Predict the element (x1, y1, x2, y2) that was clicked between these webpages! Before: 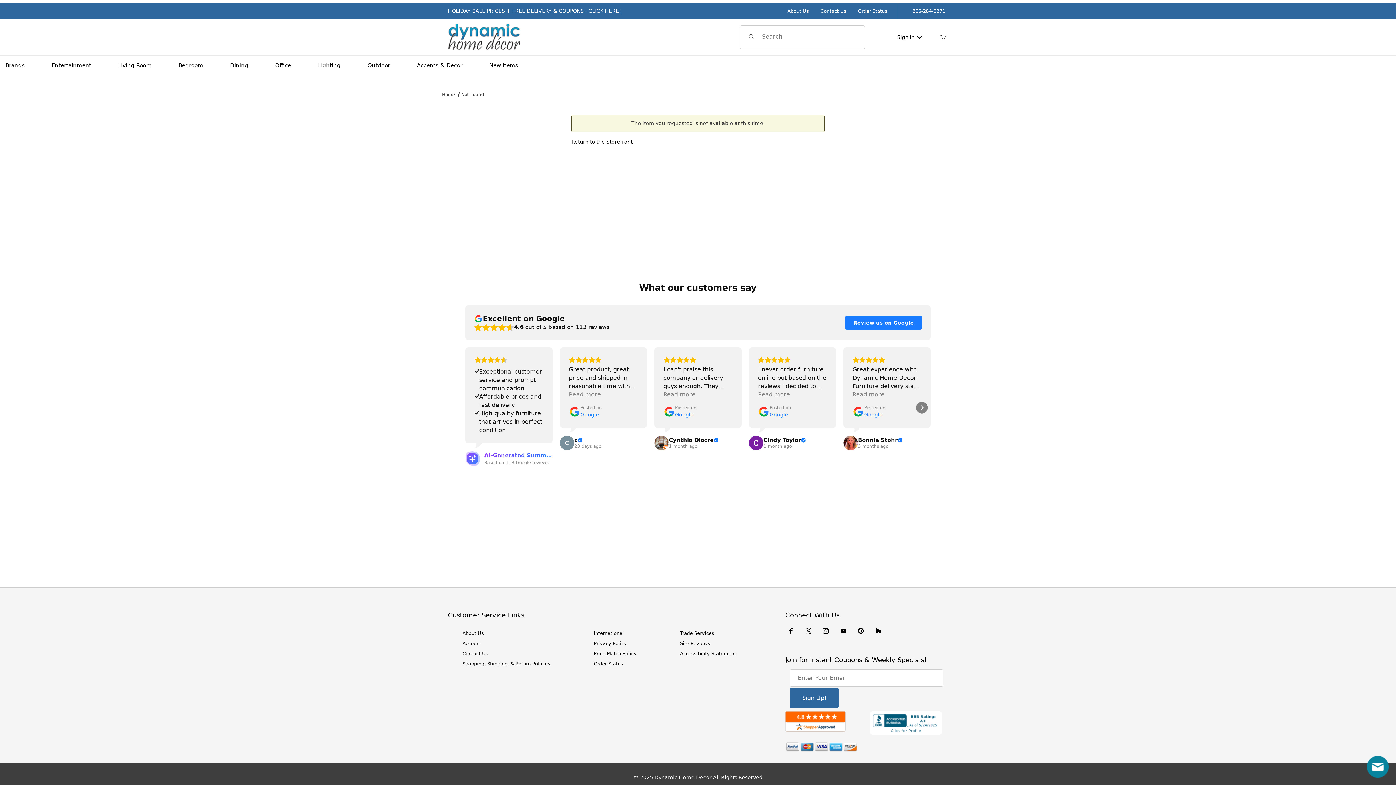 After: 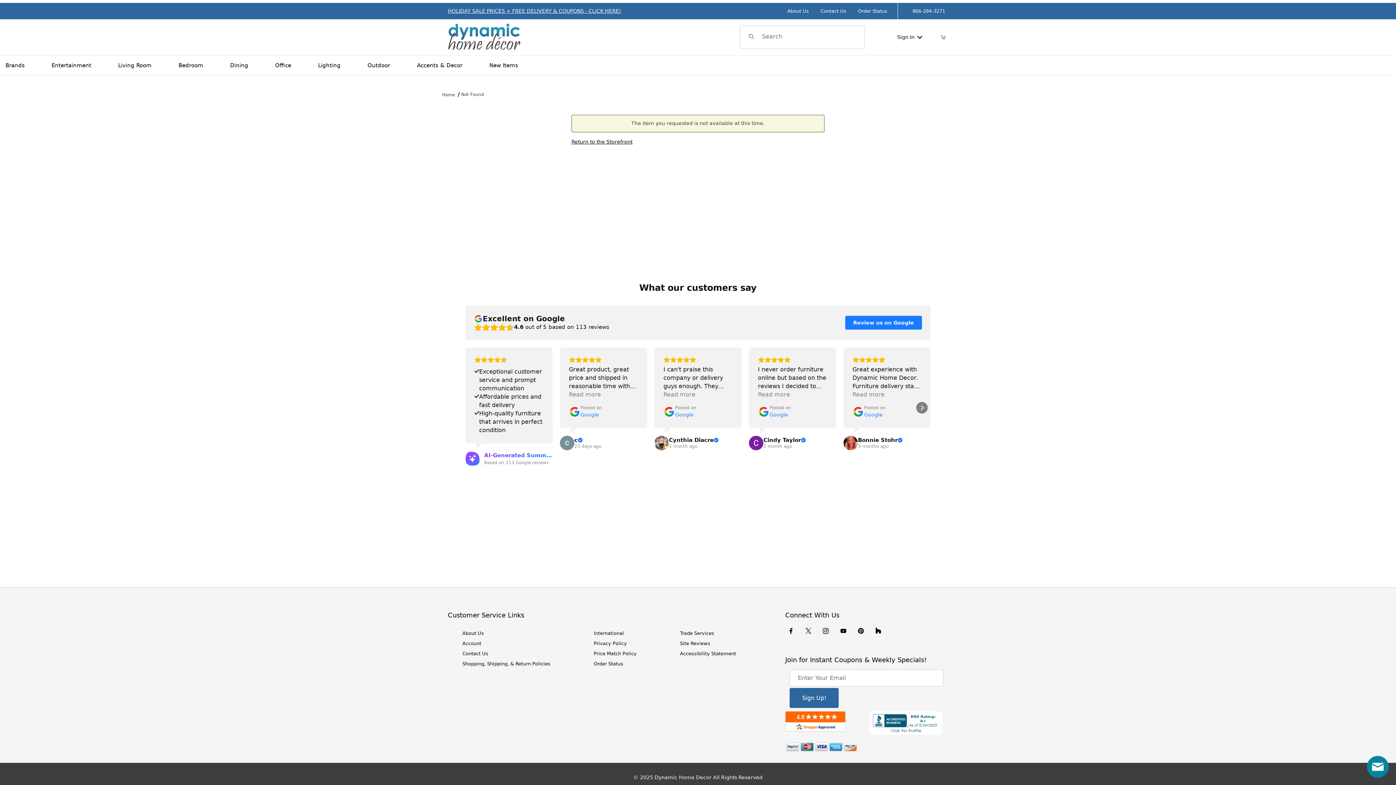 Action: bbox: (789, 688, 839, 708) label: Submit to join our newsletter